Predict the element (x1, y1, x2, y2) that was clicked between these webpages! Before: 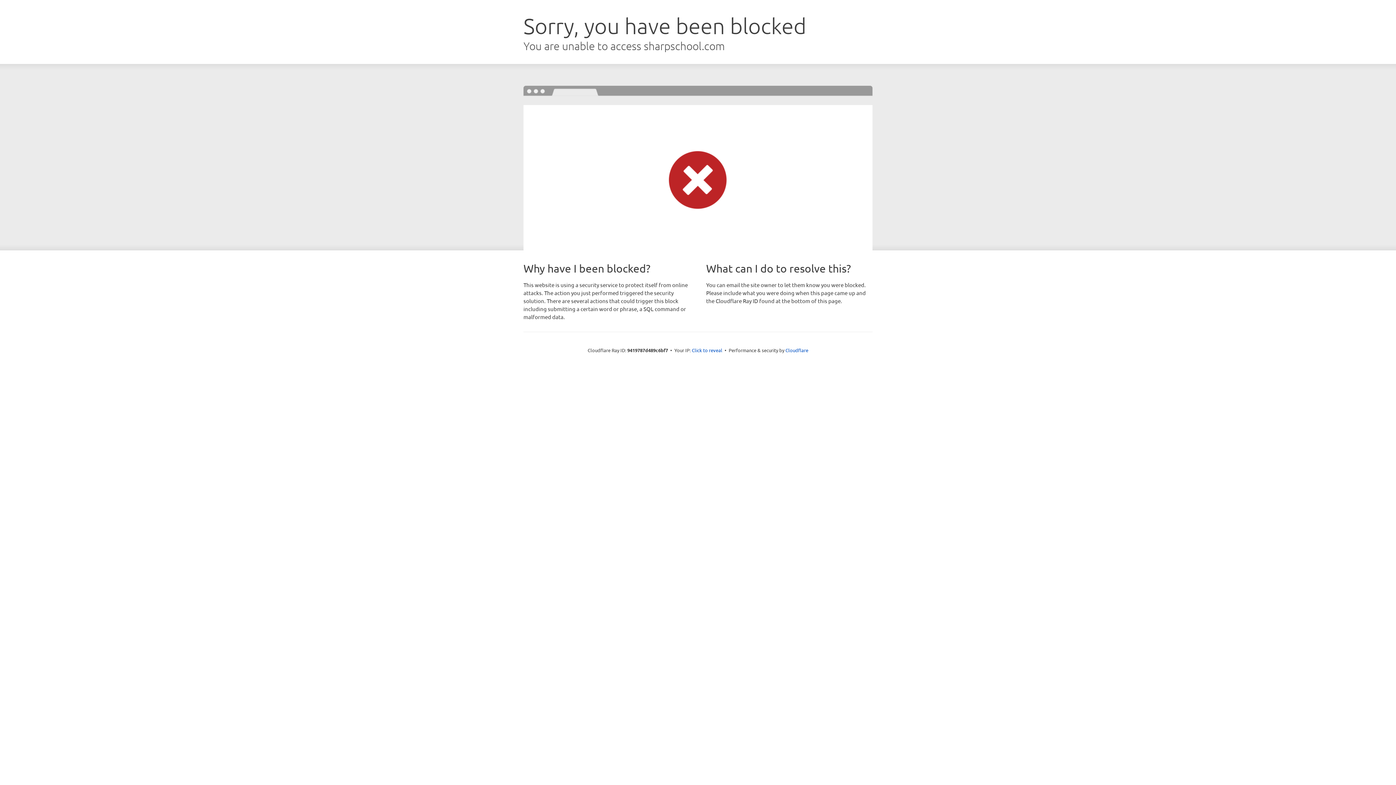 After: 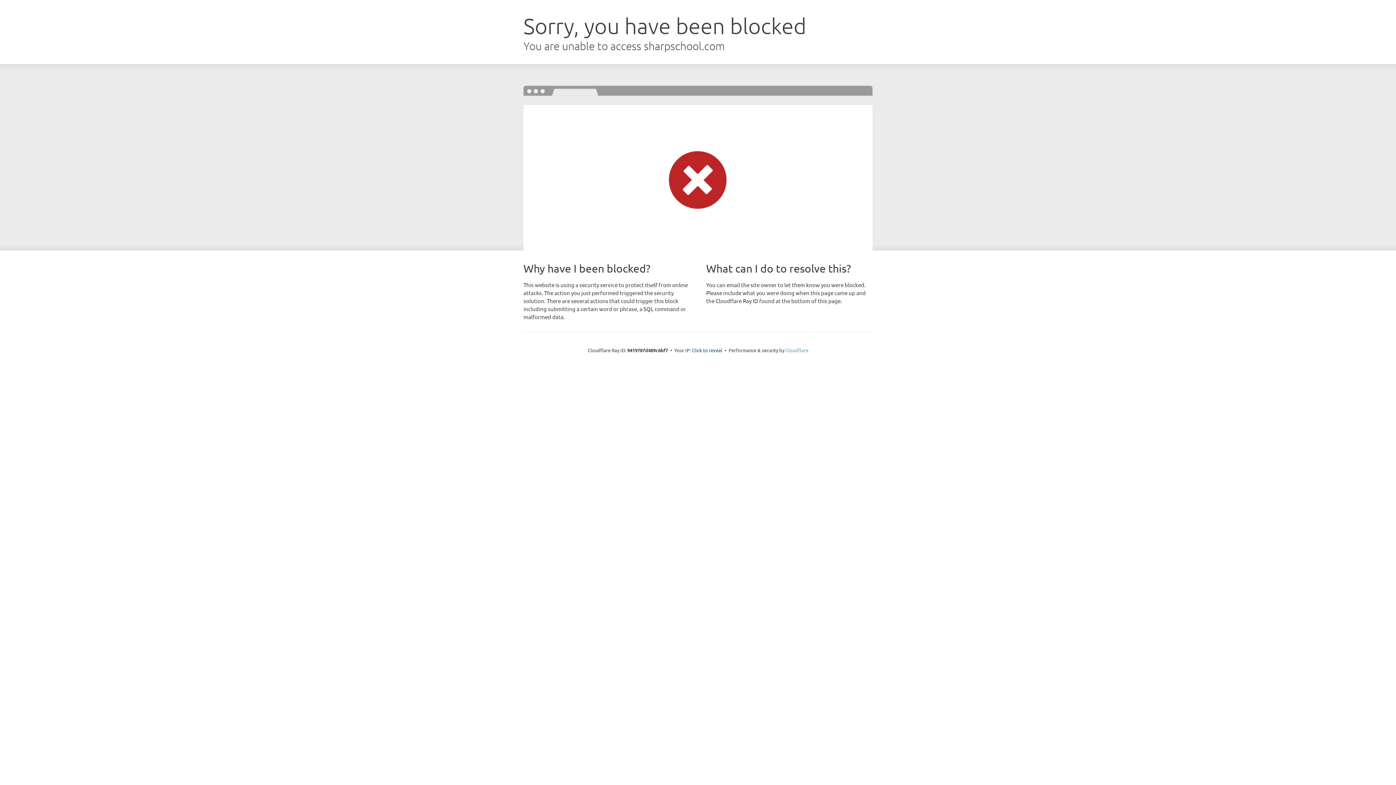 Action: bbox: (785, 347, 808, 353) label: Cloudflare